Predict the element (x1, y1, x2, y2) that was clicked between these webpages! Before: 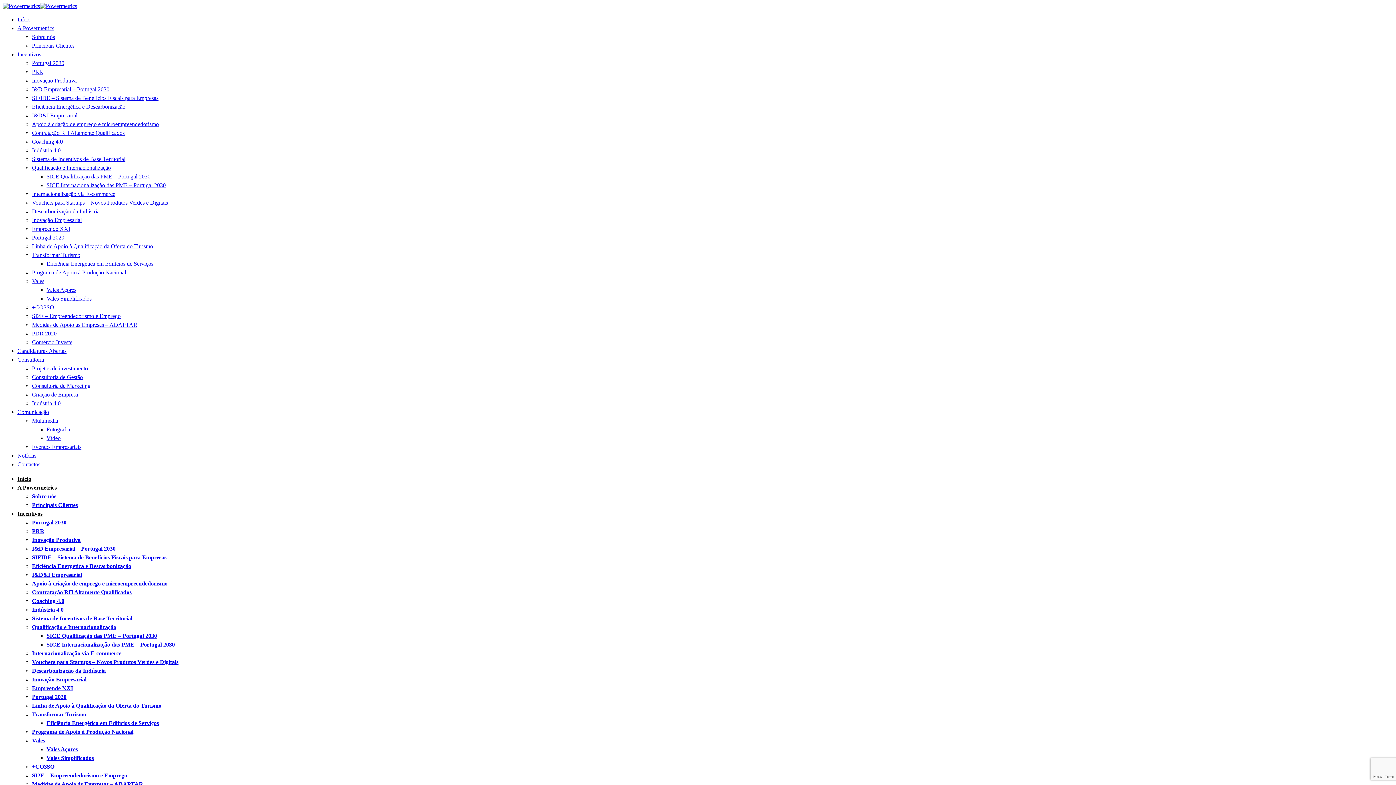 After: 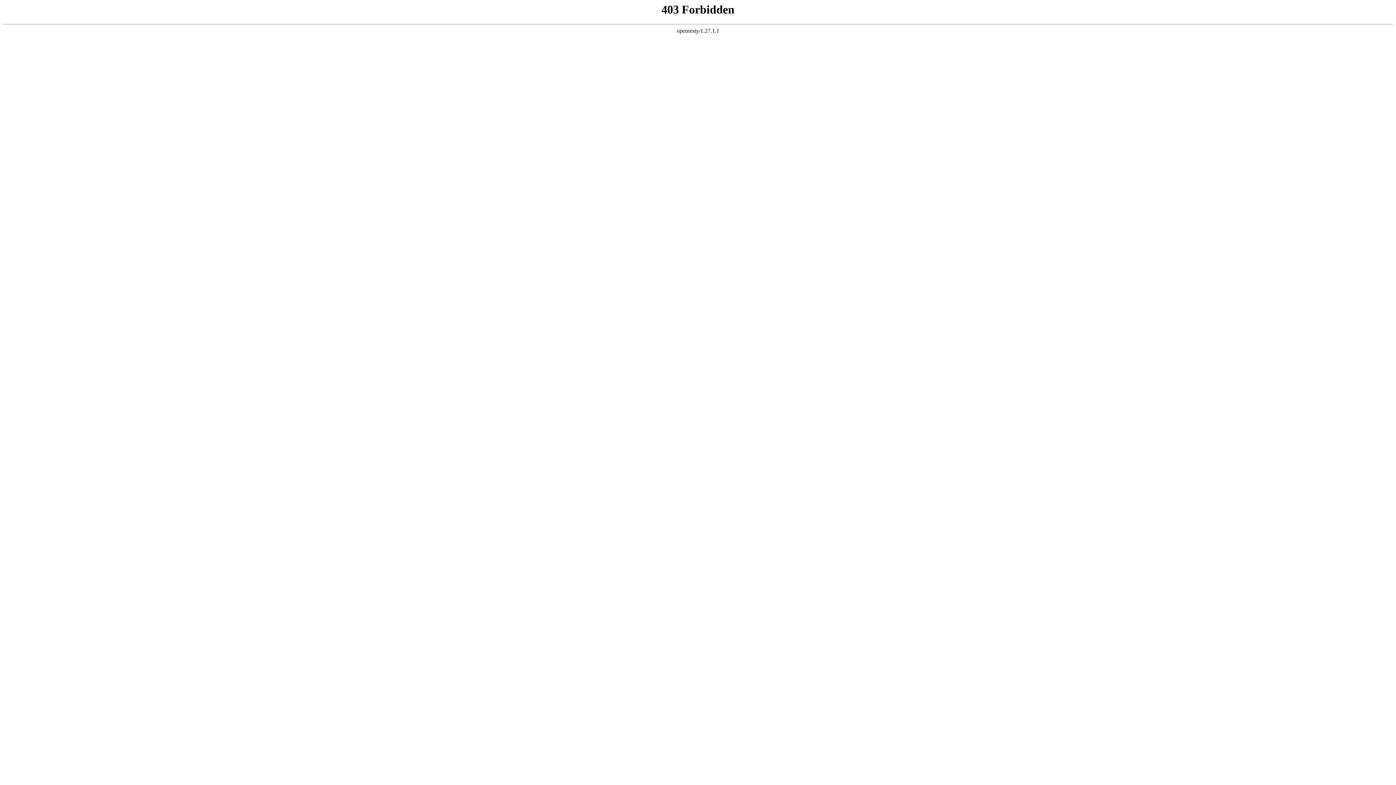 Action: label: A Powermetrics bbox: (17, 484, 56, 490)